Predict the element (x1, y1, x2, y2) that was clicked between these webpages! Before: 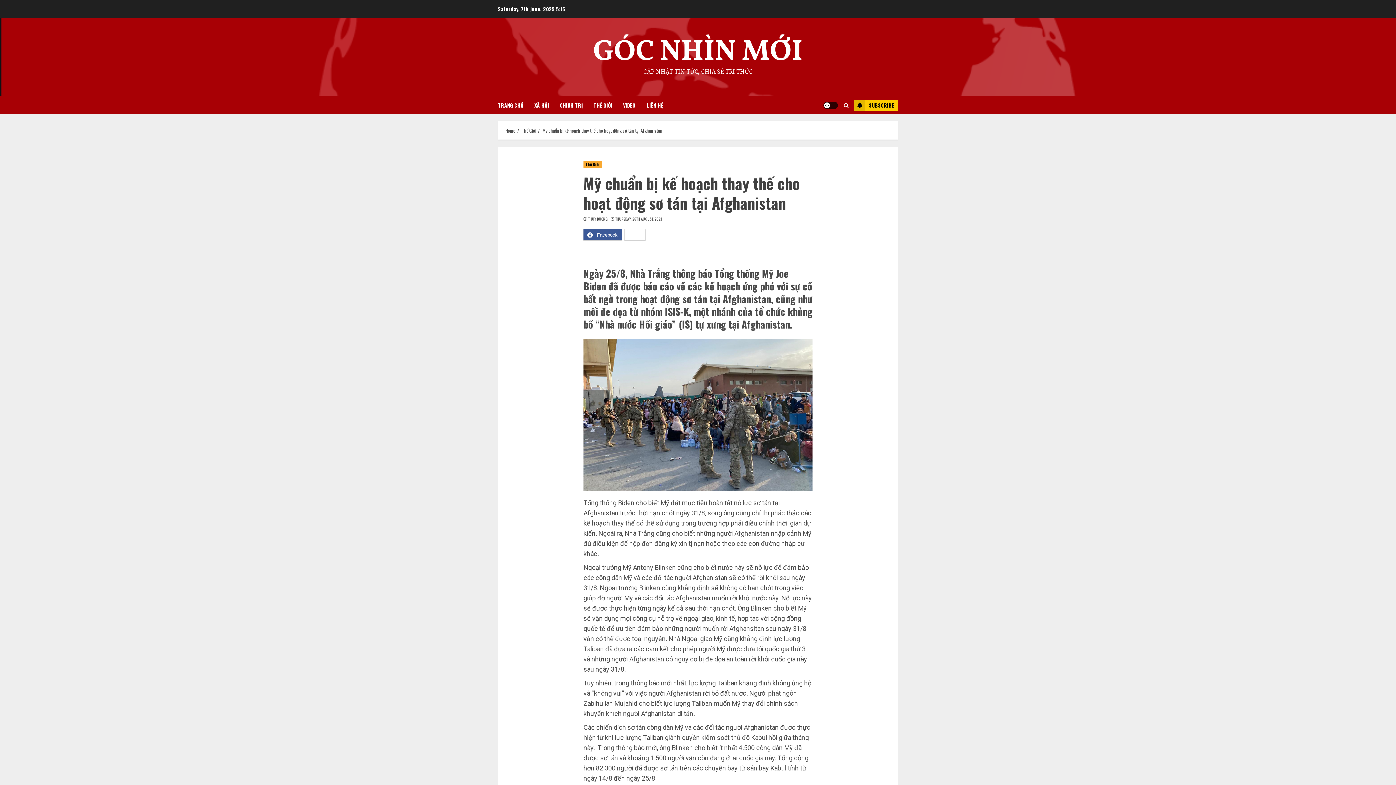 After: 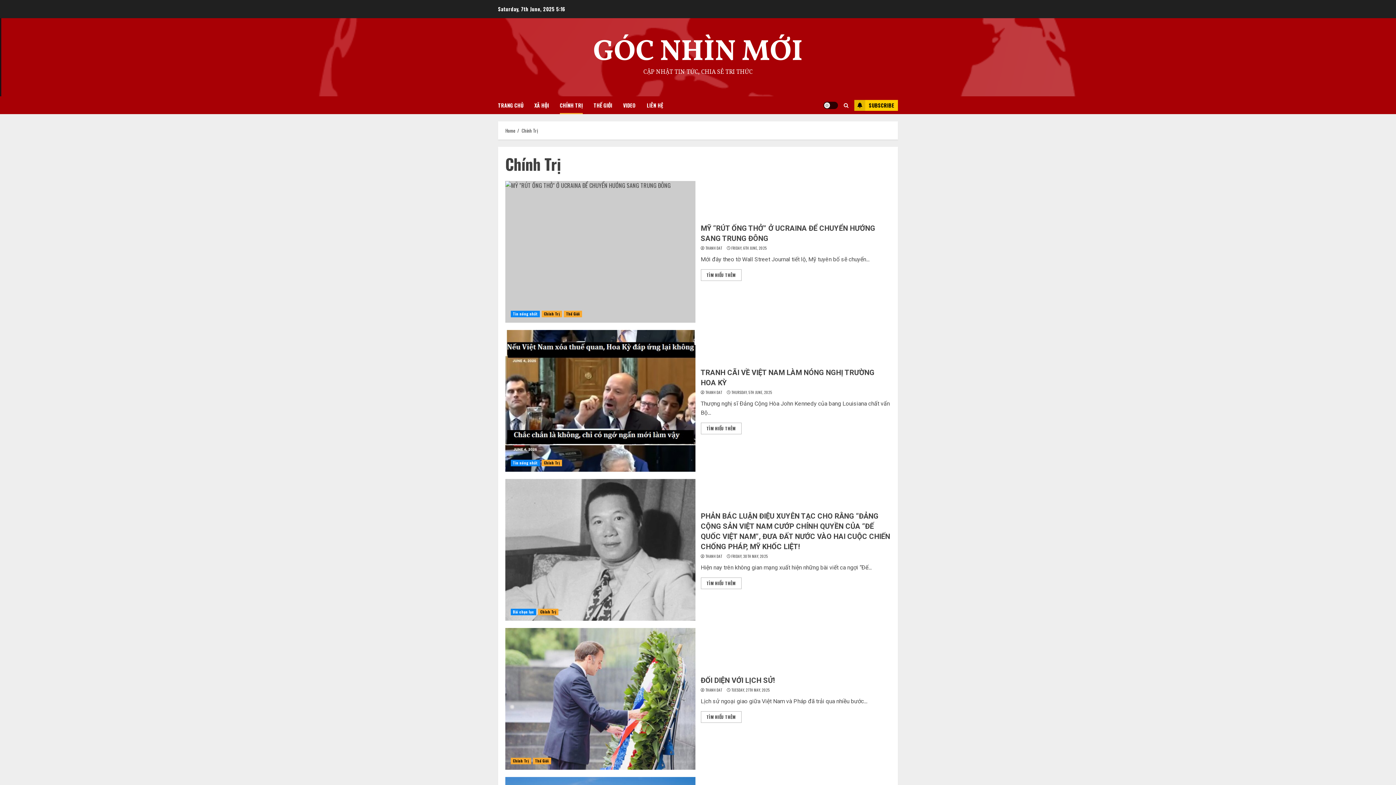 Action: label: CHÍNH TRỊ bbox: (560, 96, 593, 114)